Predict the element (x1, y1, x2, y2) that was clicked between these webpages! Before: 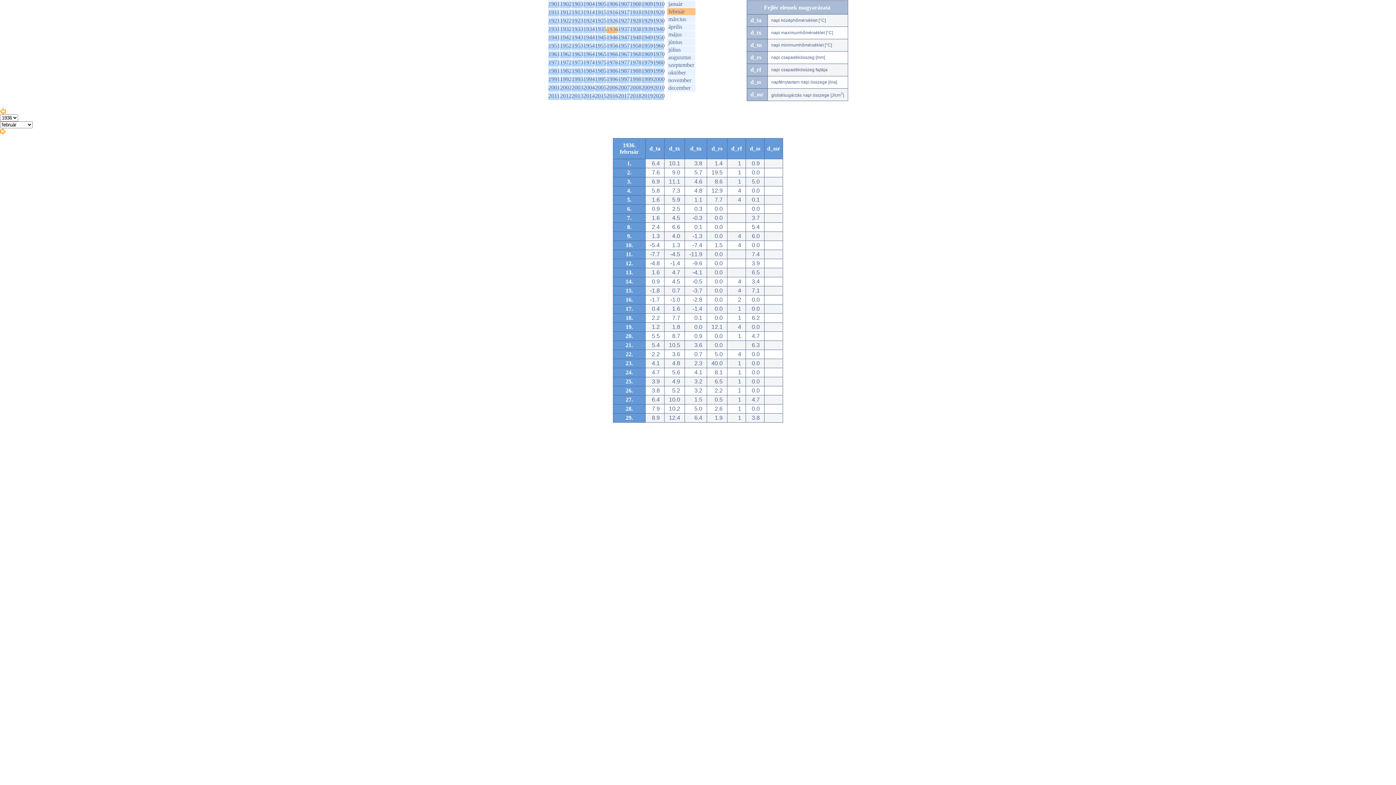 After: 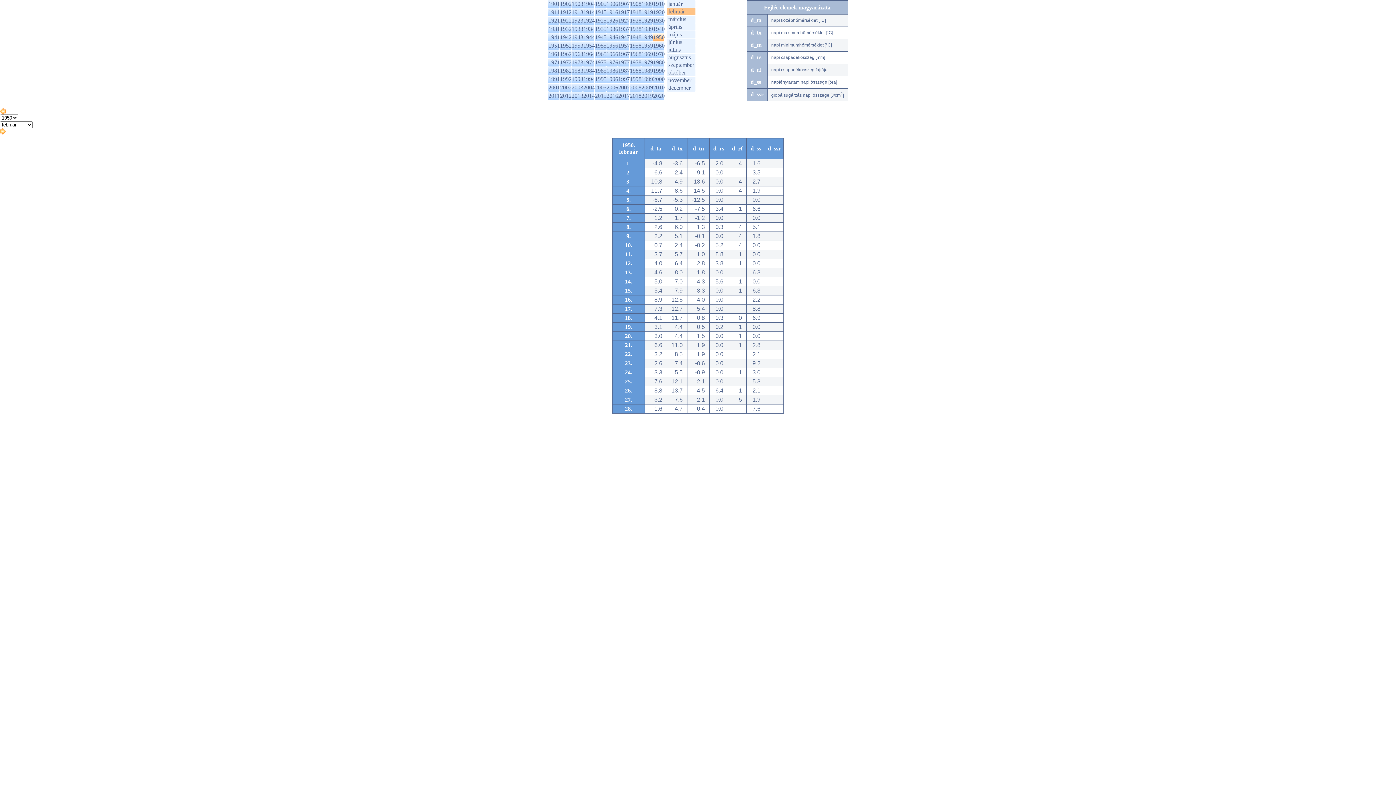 Action: label: 1950 bbox: (653, 34, 664, 40)